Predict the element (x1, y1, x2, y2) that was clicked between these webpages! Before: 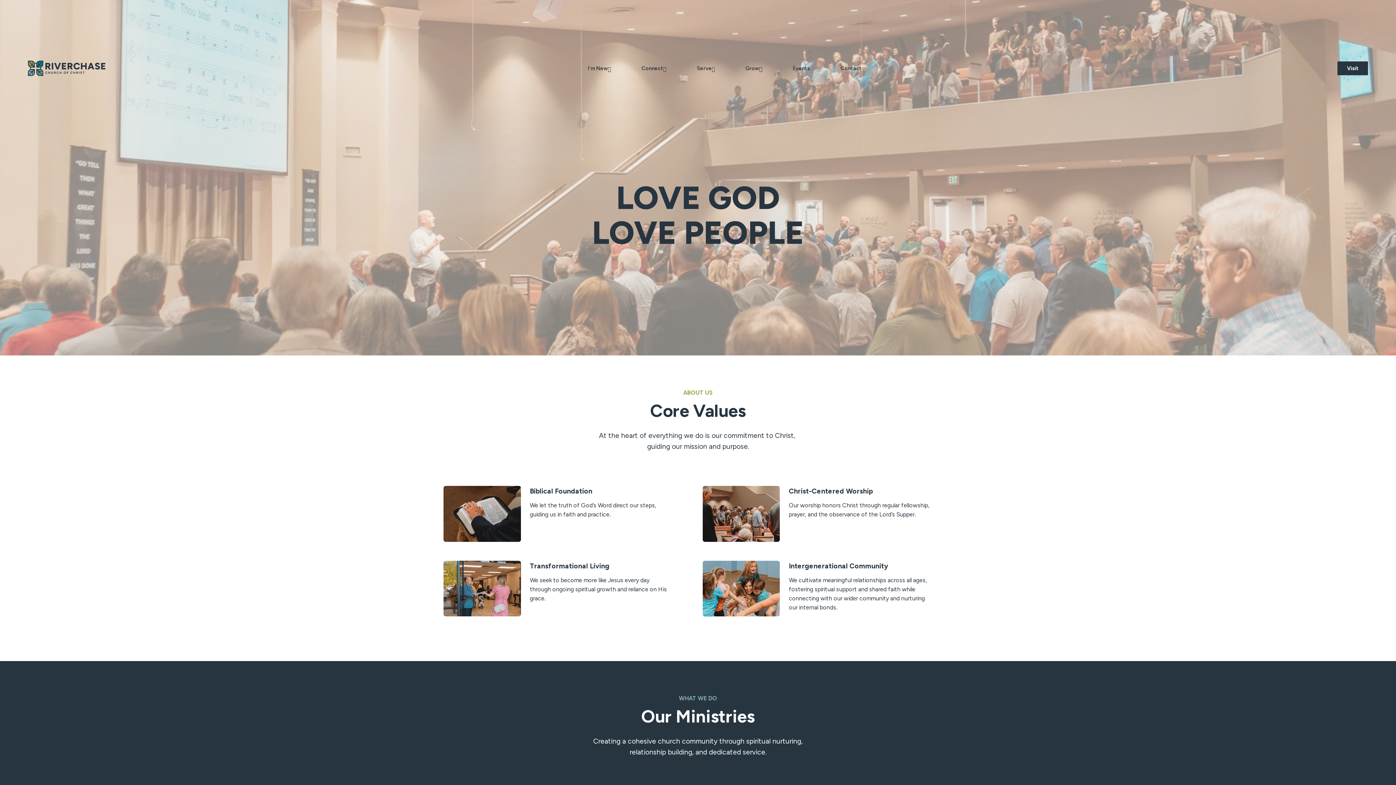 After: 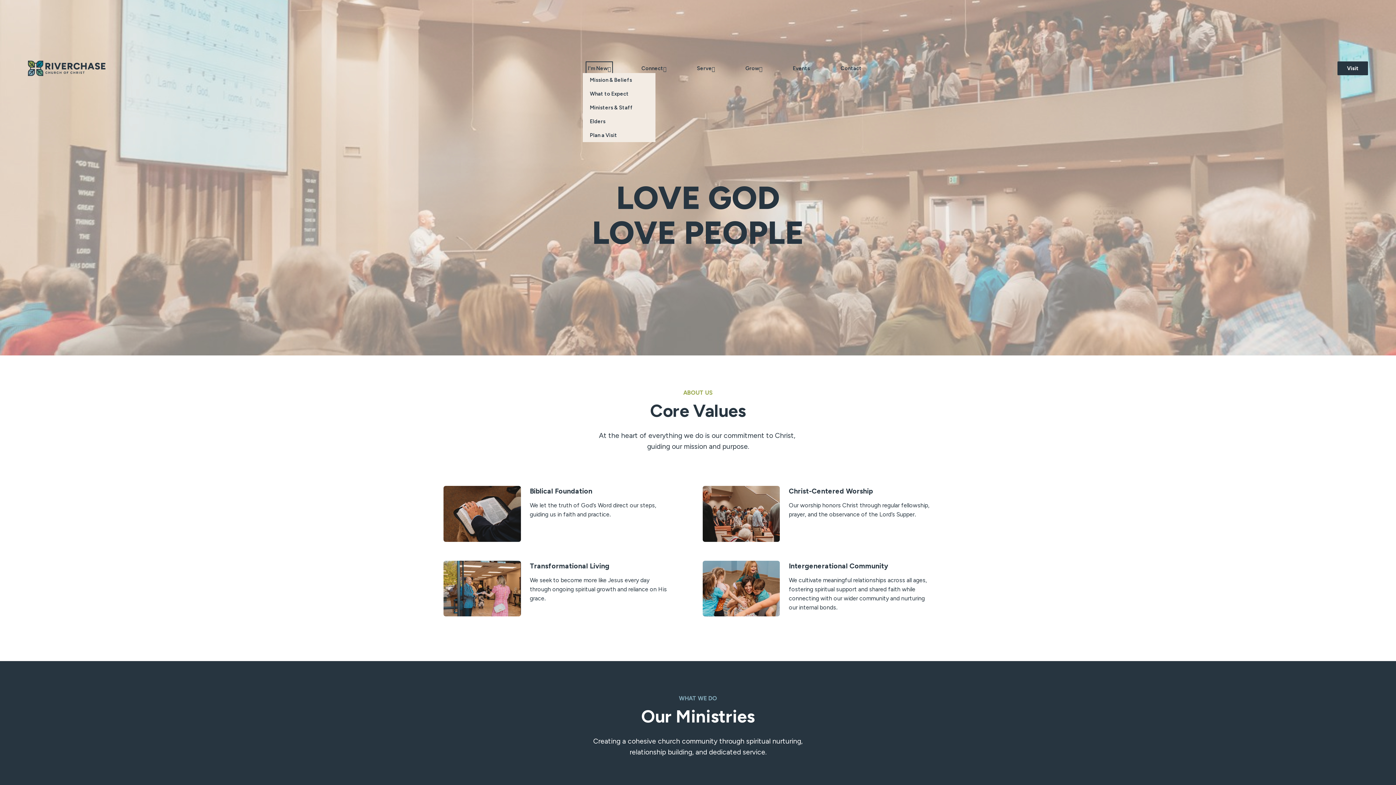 Action: bbox: (588, 63, 610, 73) label: folder dropdown